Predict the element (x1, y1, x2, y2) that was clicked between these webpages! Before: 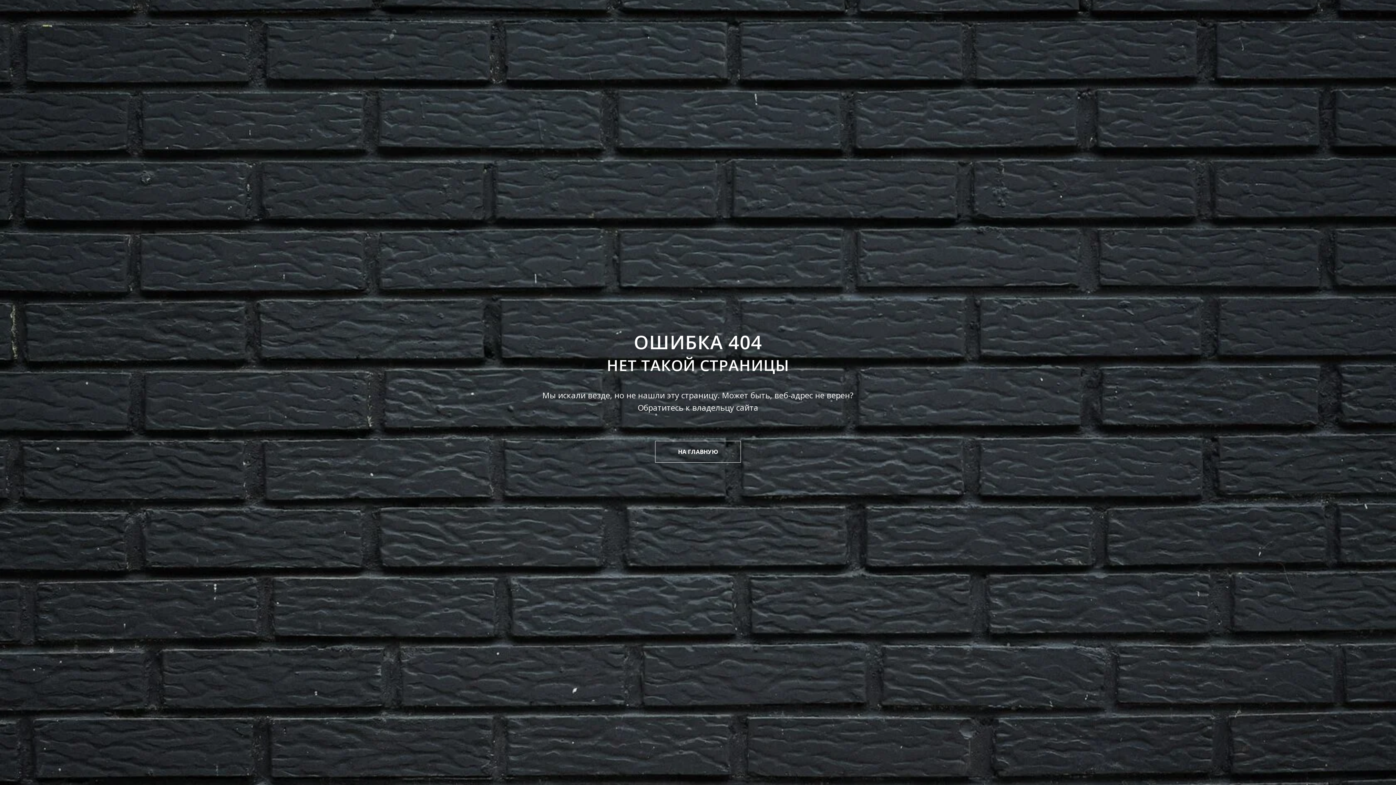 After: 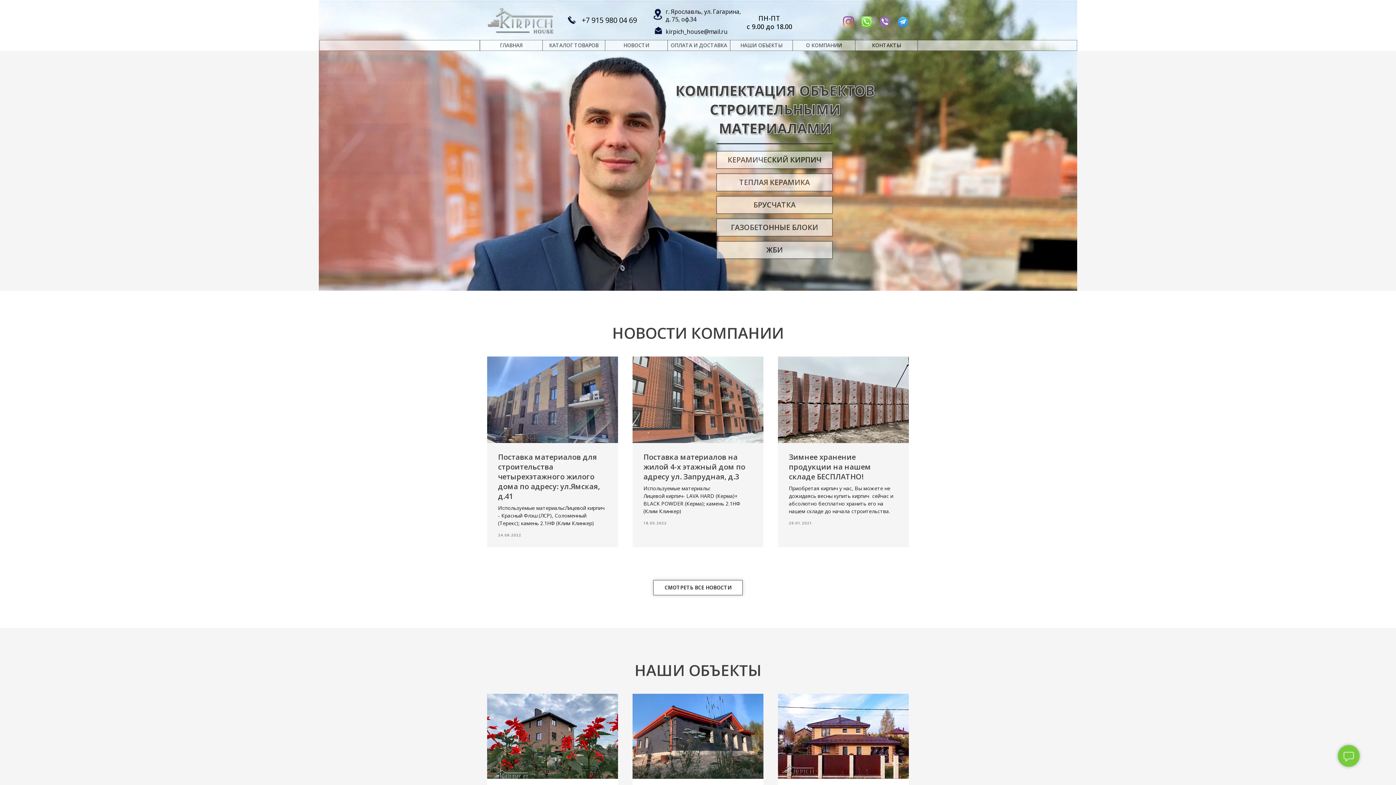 Action: bbox: (655, 441, 741, 462) label: НА ГЛАВНУЮ